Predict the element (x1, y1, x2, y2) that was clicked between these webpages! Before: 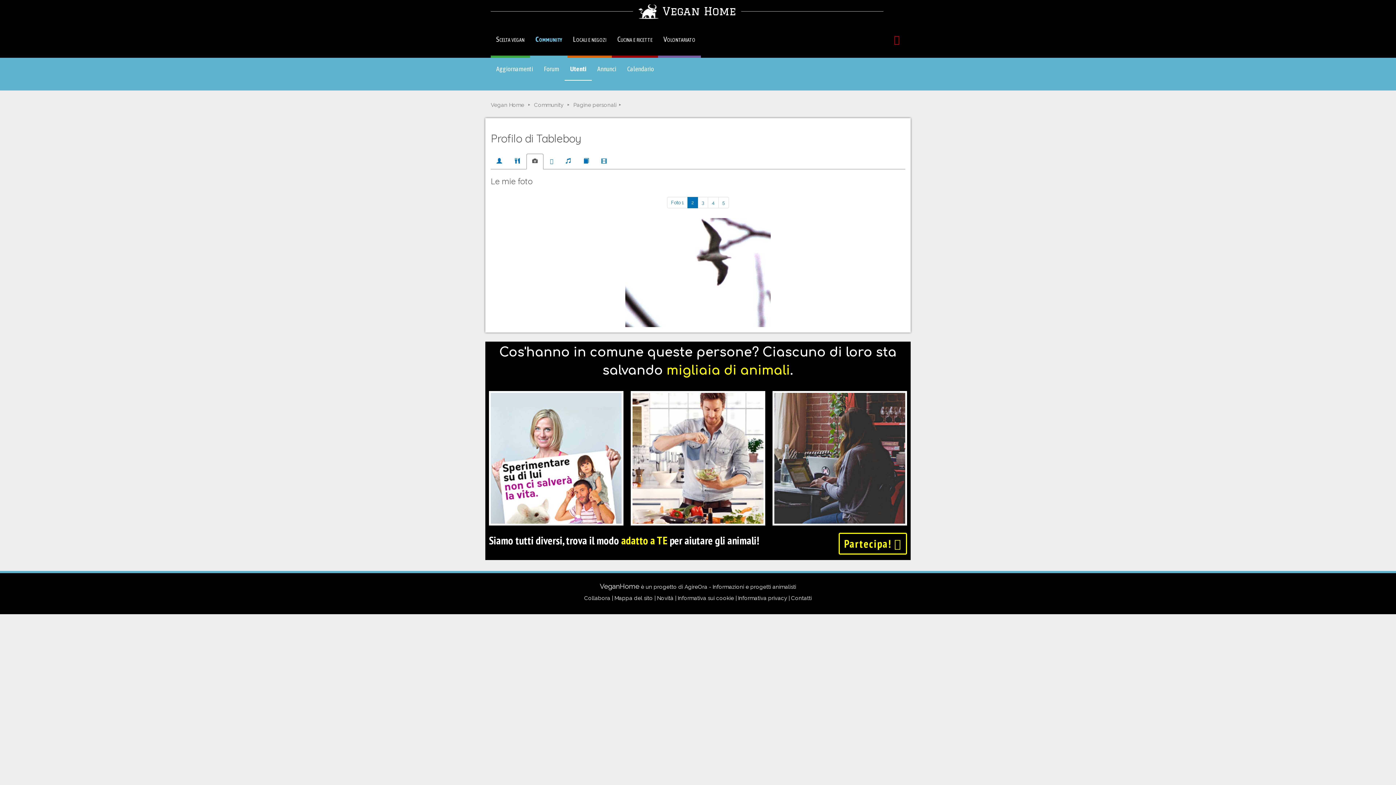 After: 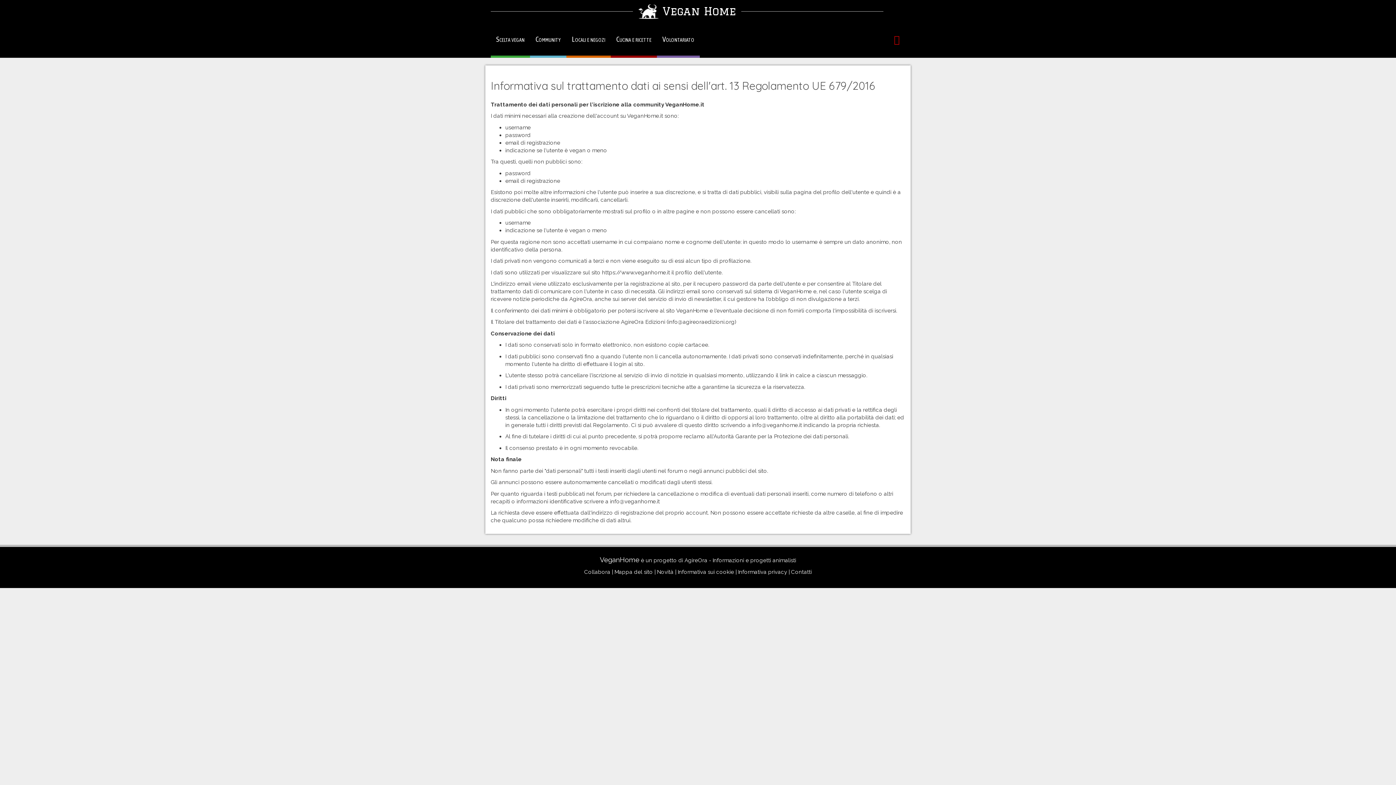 Action: bbox: (738, 595, 787, 601) label: Informativa privacy